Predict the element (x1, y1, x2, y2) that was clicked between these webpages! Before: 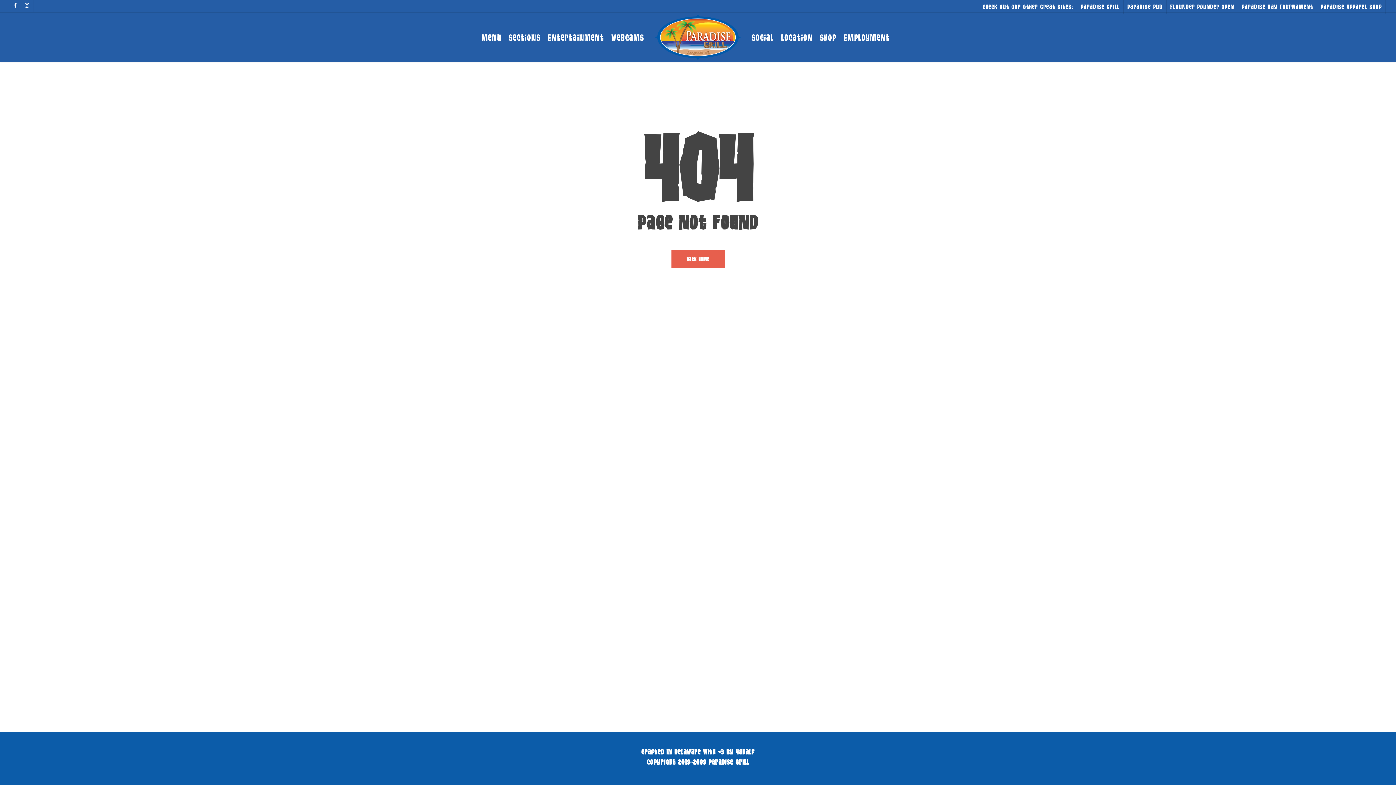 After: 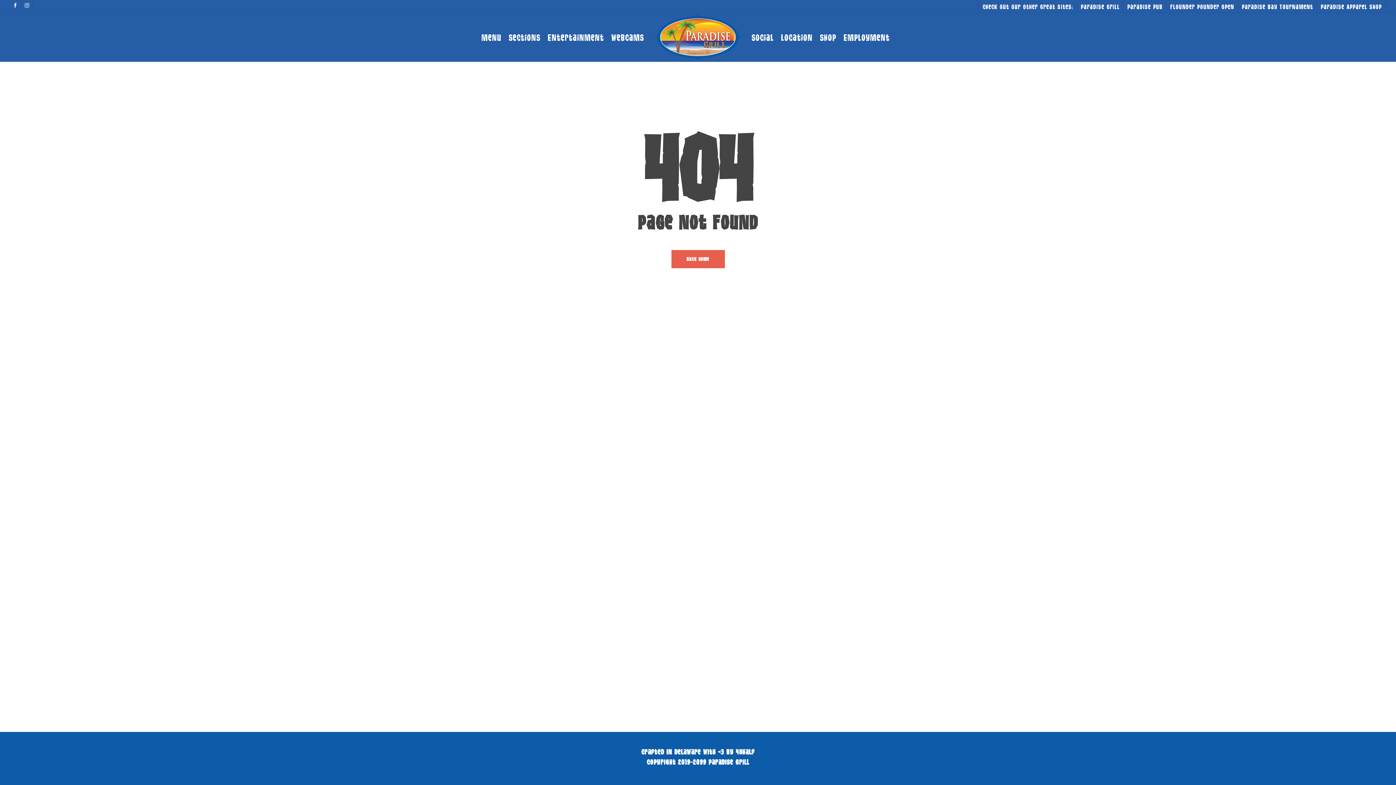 Action: bbox: (978, 0, 1077, 13) label: Check Out Our Other Great Sites: